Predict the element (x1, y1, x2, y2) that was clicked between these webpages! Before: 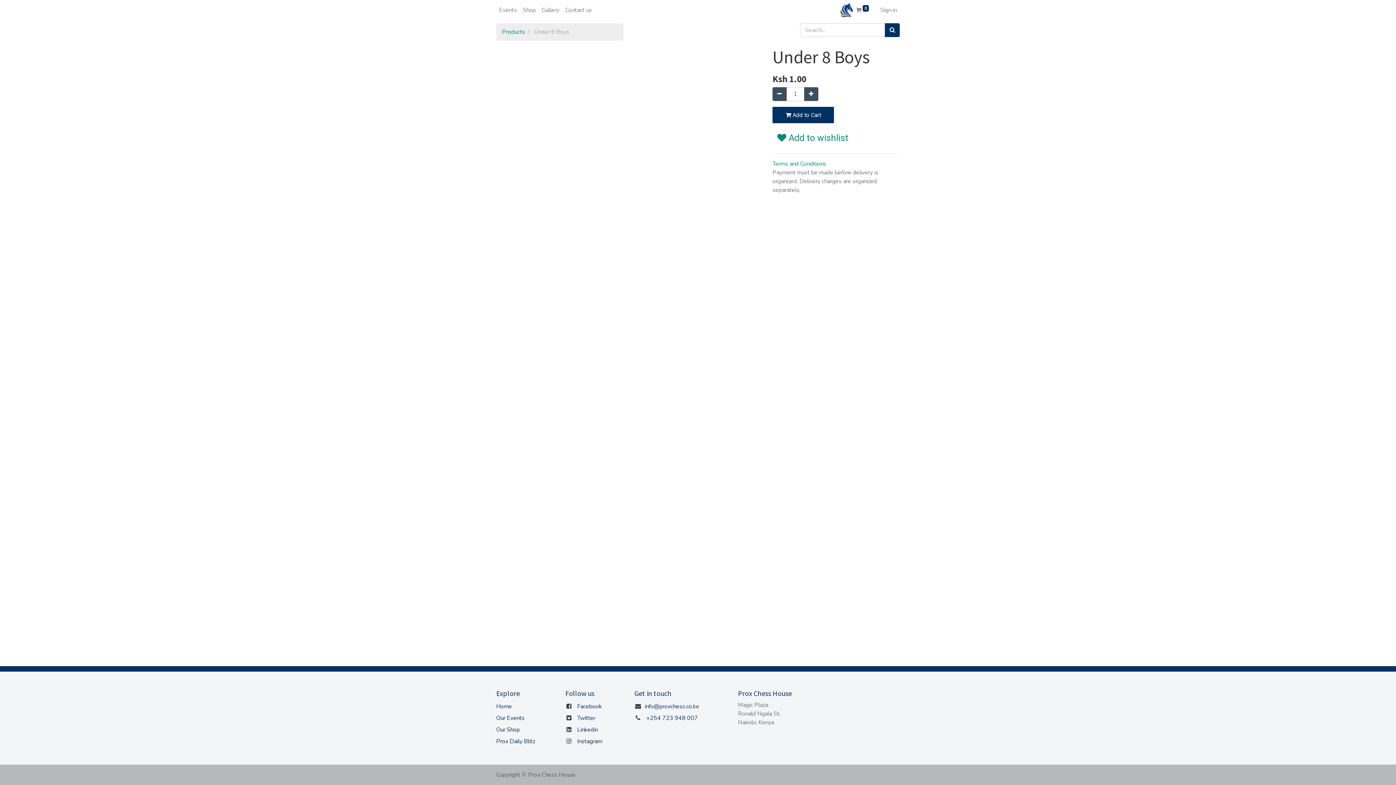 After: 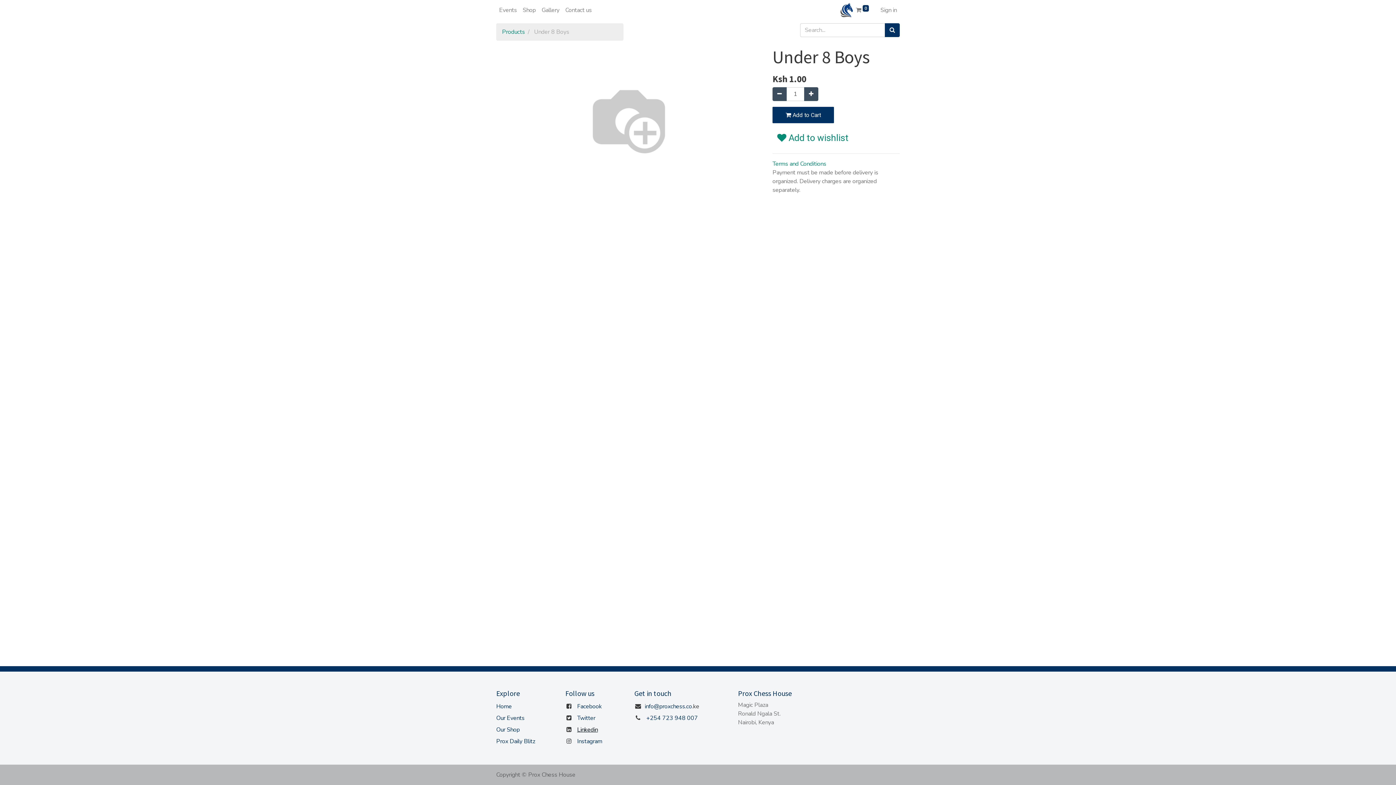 Action: bbox: (577, 726, 598, 734) label: Linkedin